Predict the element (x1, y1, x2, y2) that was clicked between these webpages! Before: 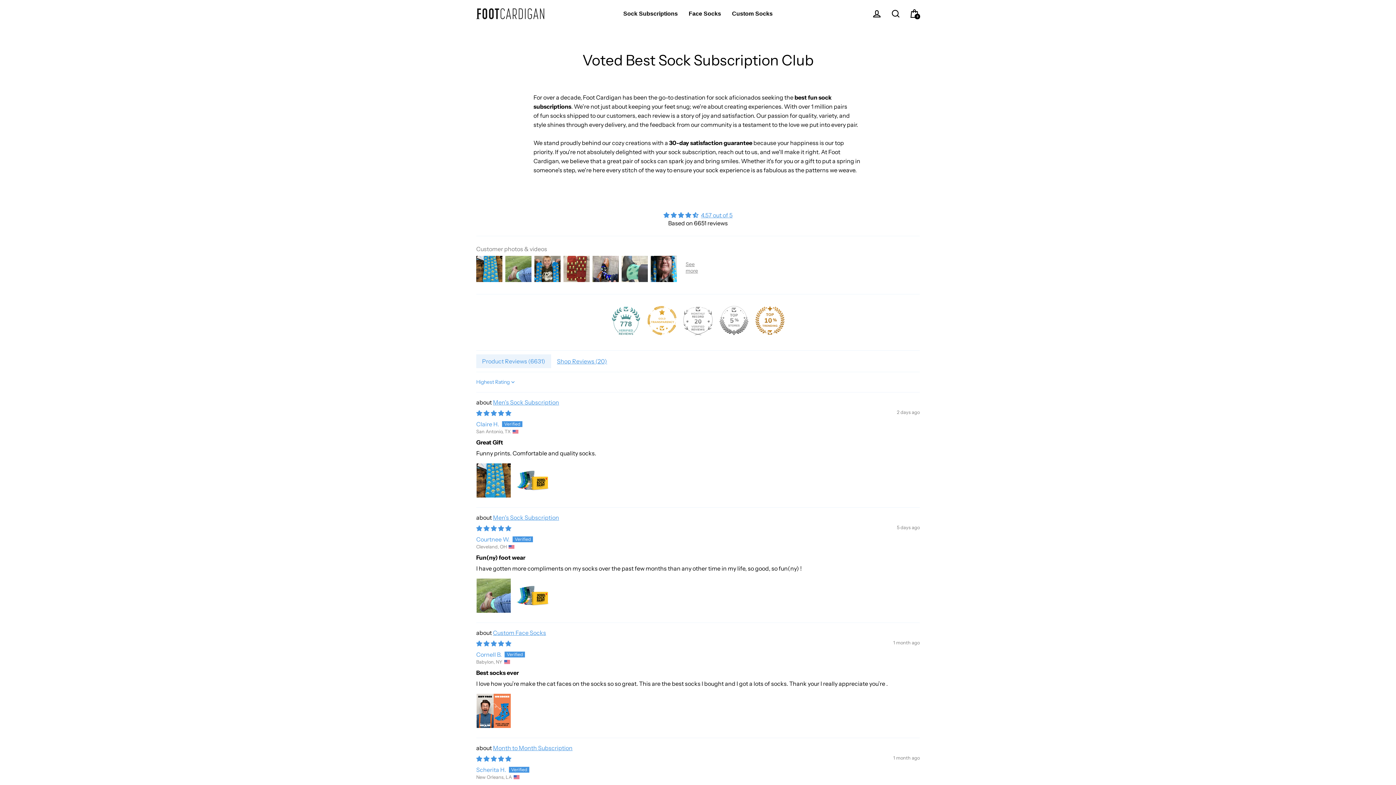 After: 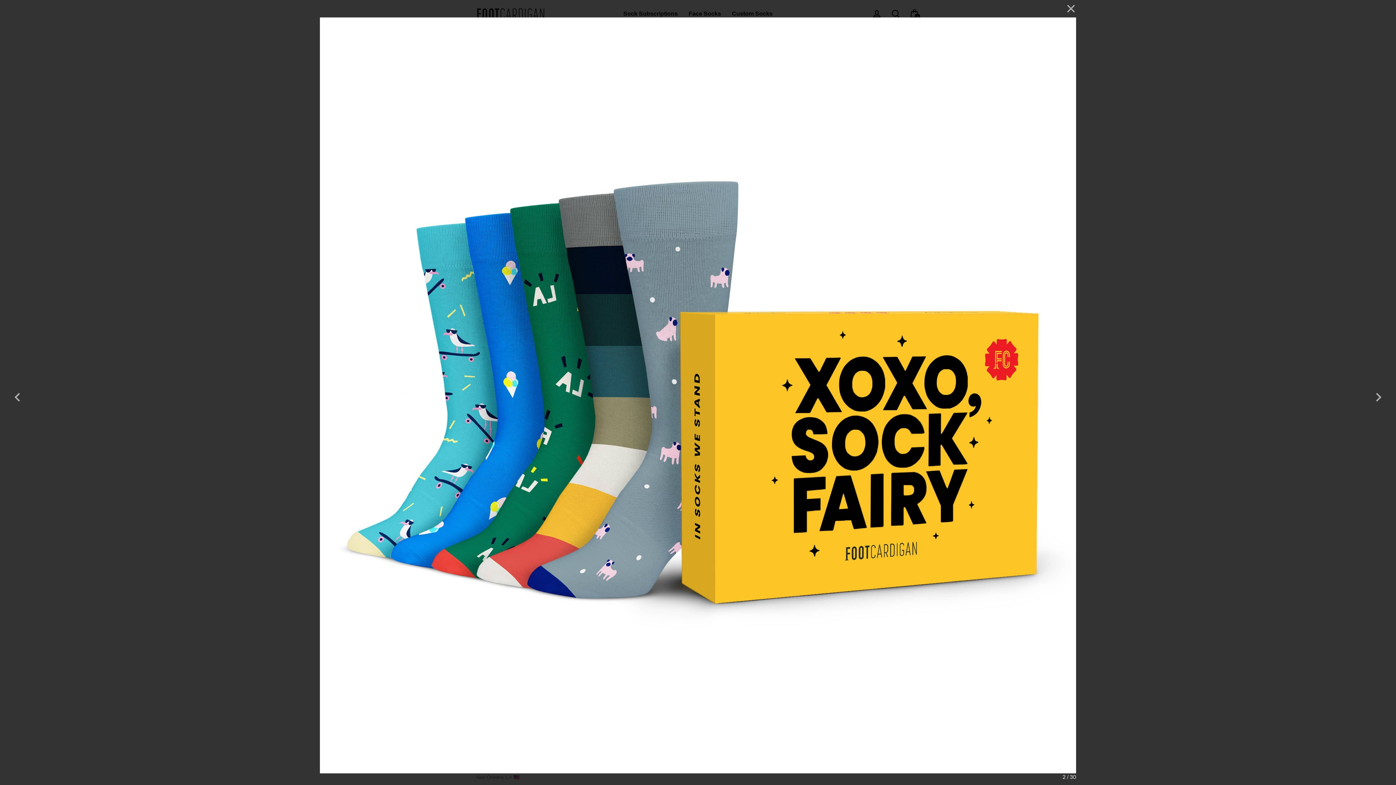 Action: bbox: (515, 463, 550, 498)